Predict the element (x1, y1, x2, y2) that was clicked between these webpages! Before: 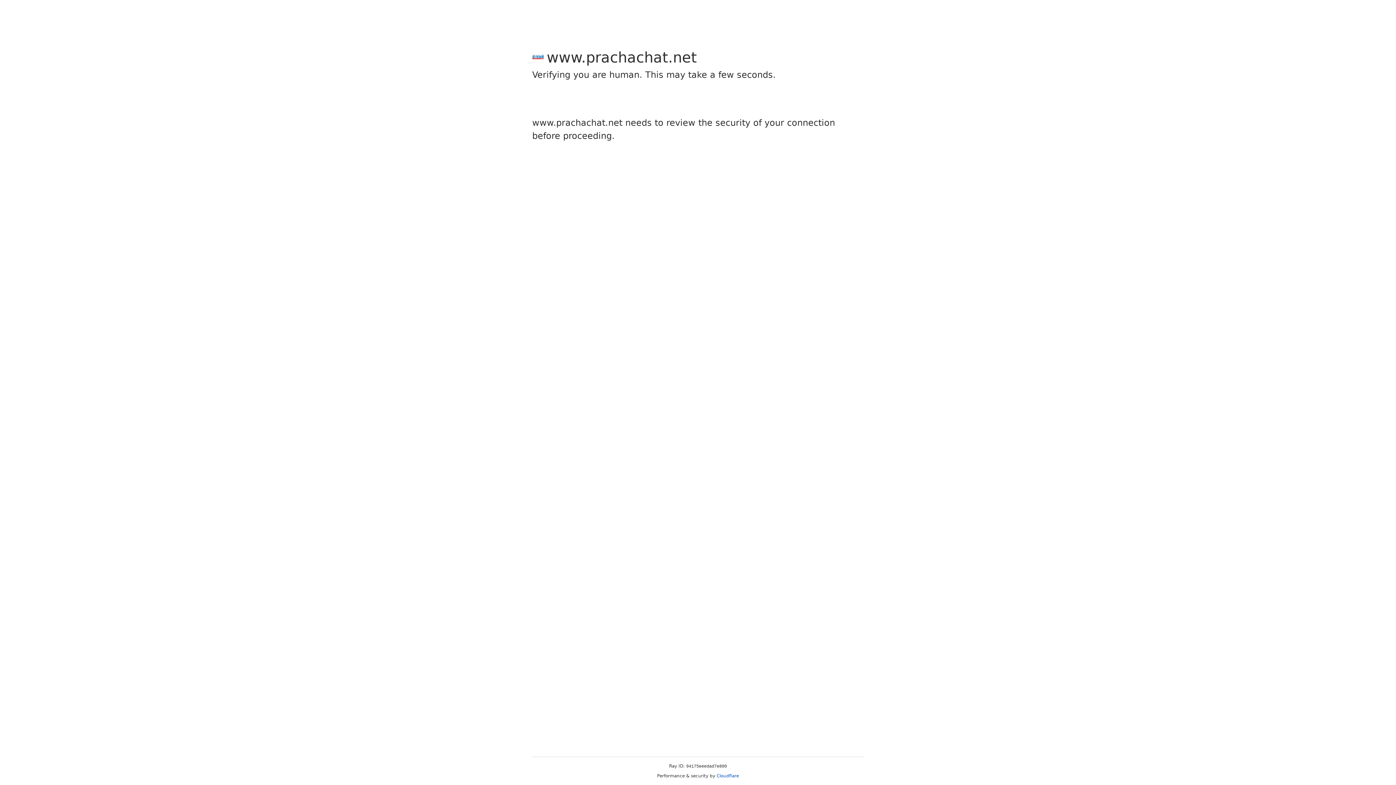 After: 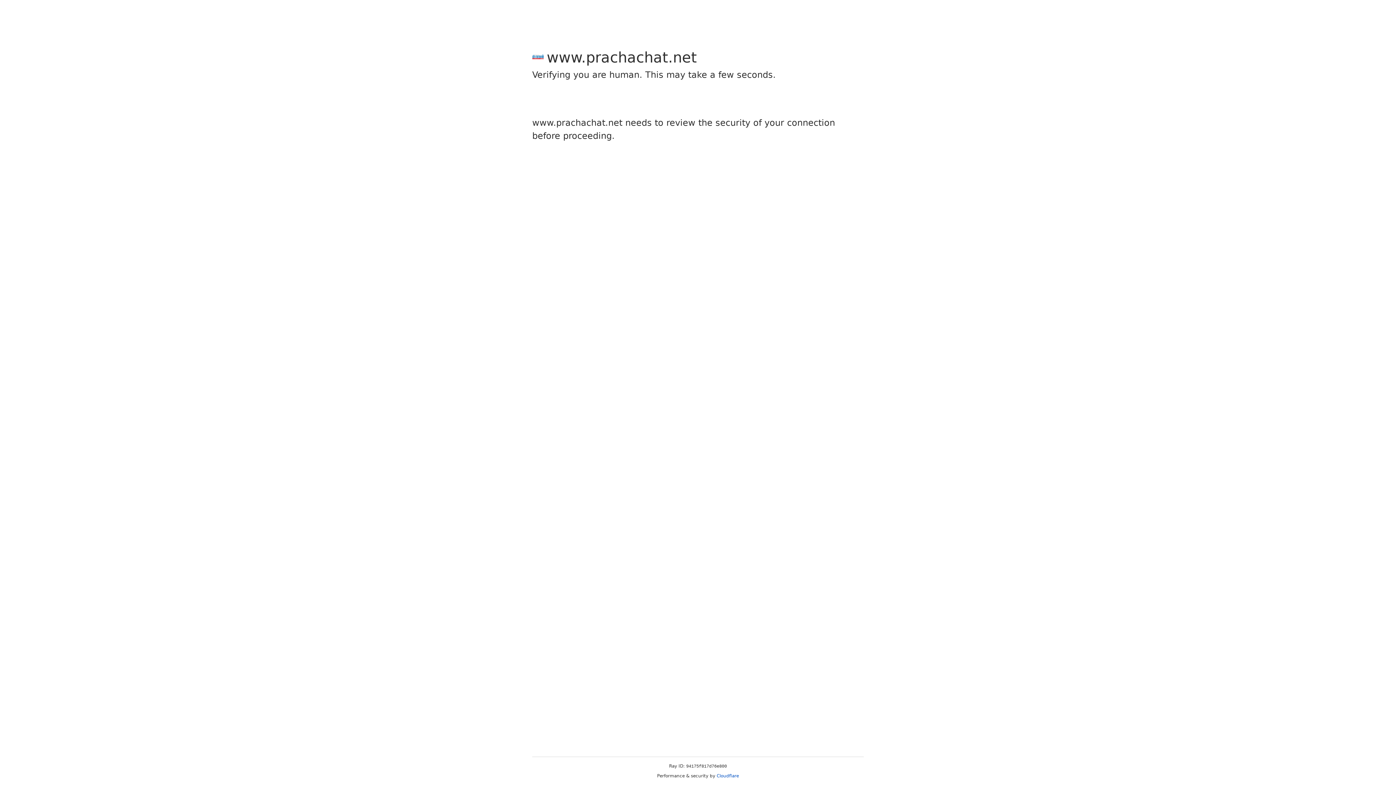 Action: label: Cloudflare bbox: (716, 773, 739, 778)